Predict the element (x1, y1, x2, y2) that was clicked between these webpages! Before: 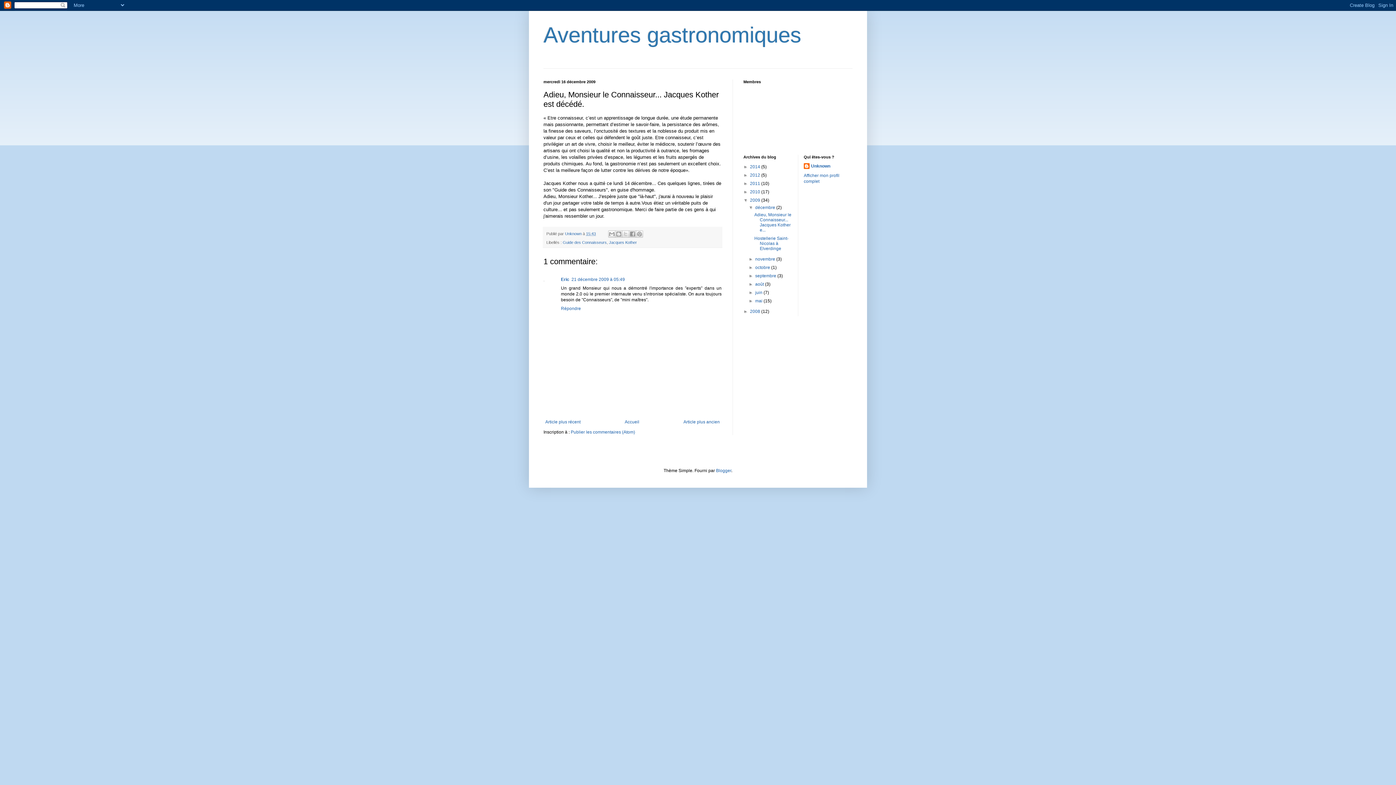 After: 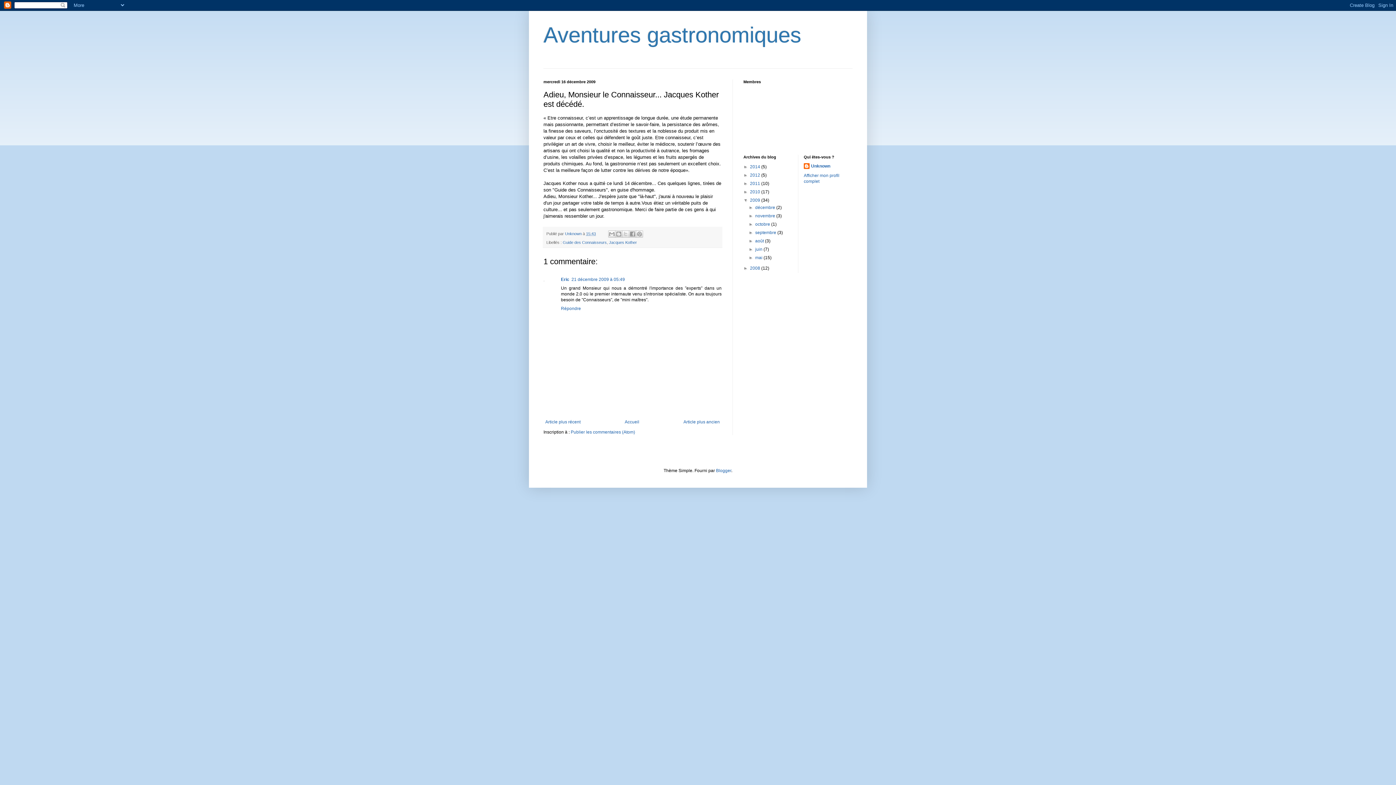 Action: label: ▼   bbox: (748, 205, 755, 210)